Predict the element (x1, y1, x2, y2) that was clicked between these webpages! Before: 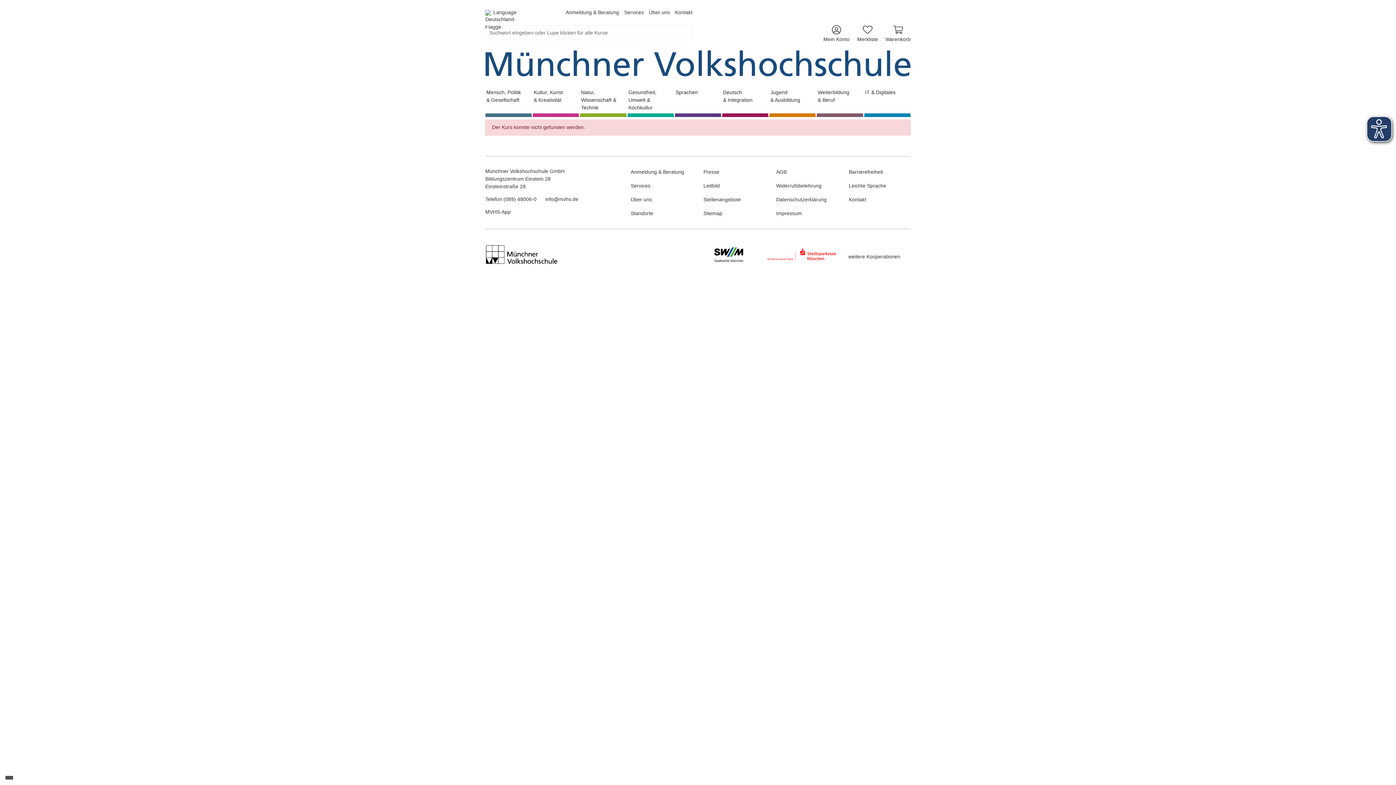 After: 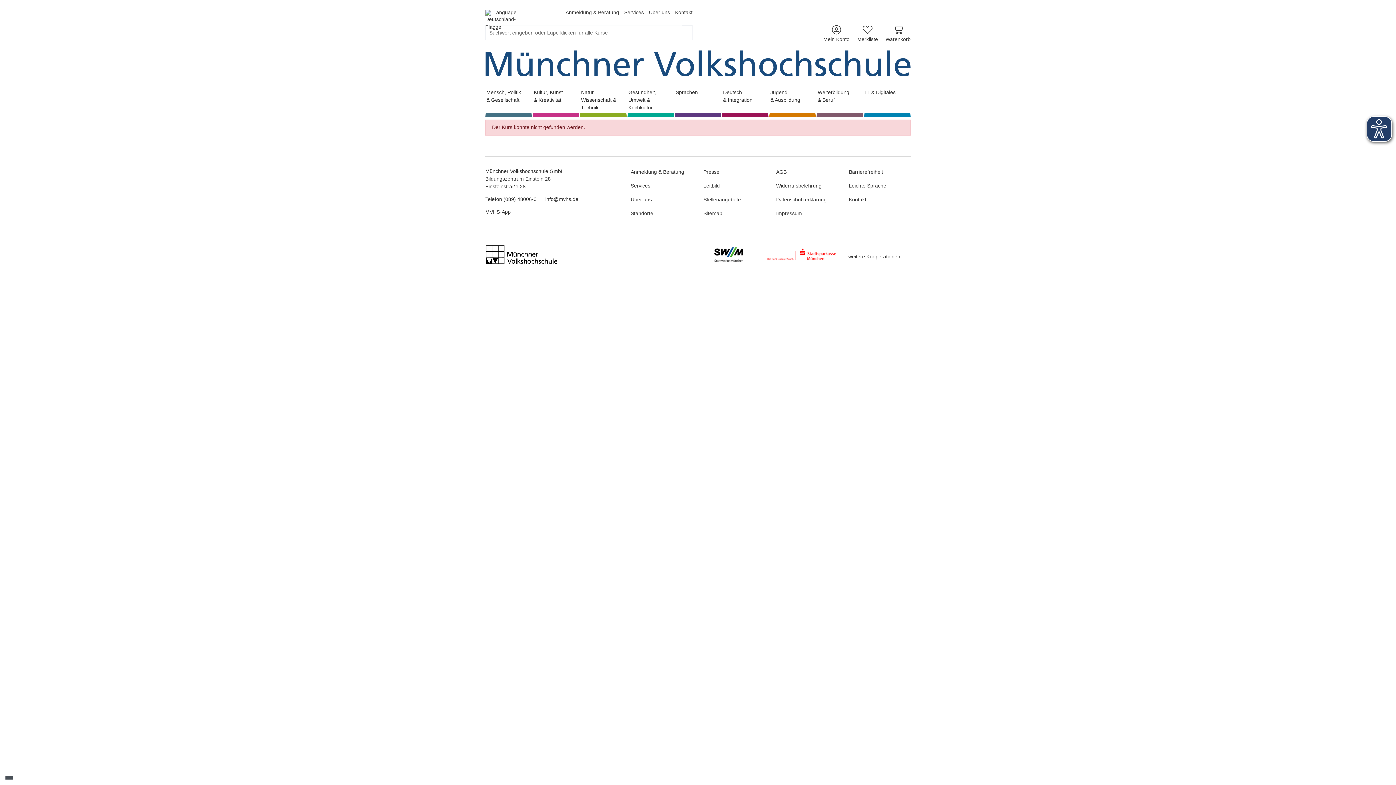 Action: bbox: (765, 239, 838, 269)